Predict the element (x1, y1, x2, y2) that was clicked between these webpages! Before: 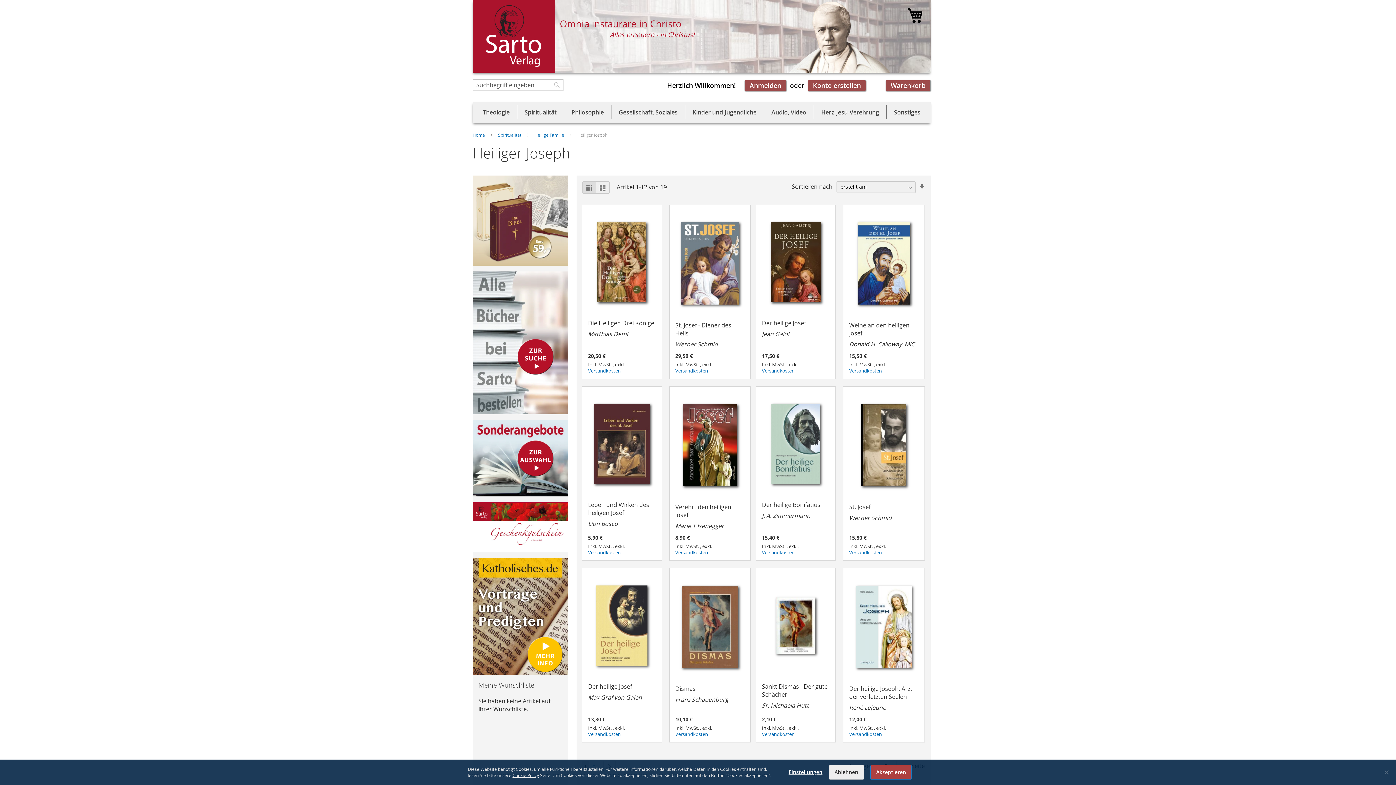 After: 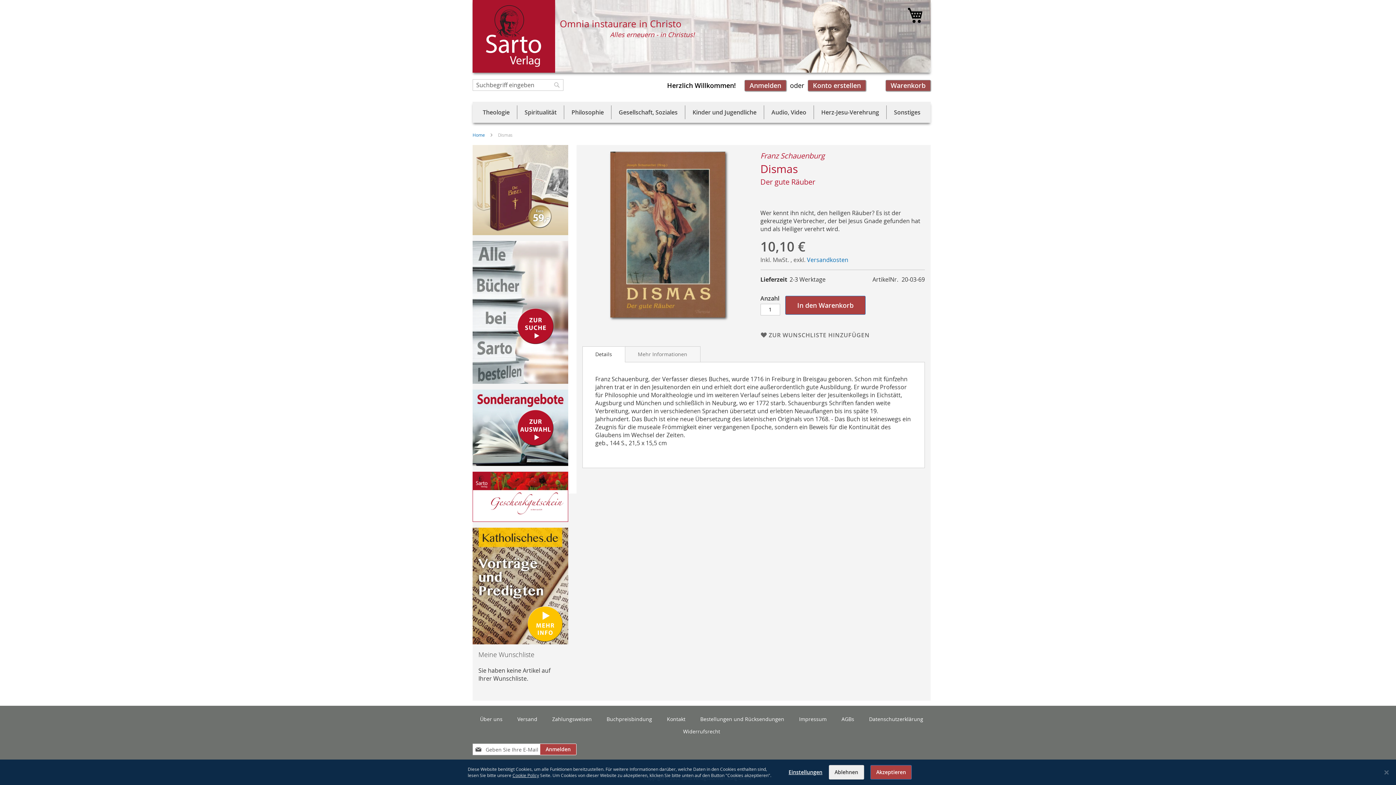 Action: bbox: (675, 574, 744, 683)